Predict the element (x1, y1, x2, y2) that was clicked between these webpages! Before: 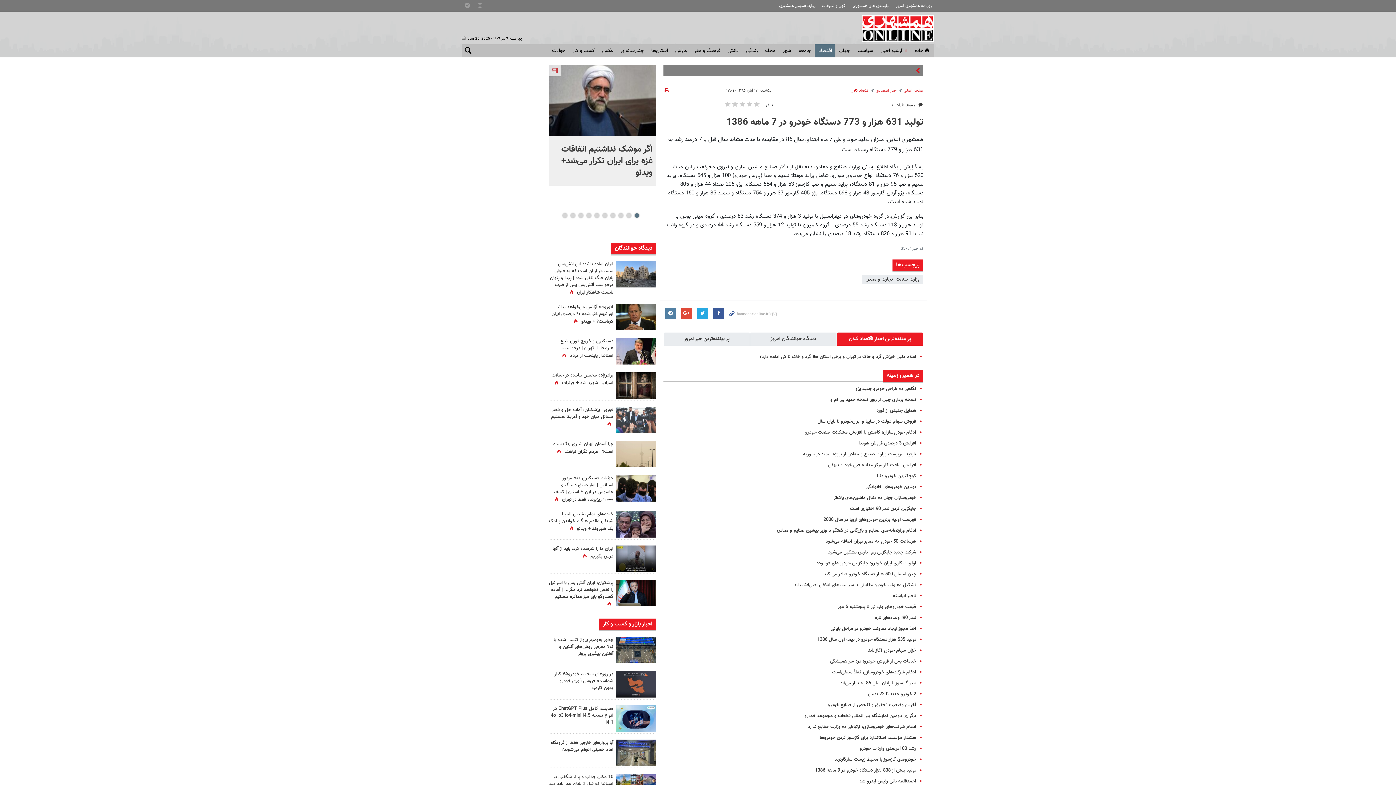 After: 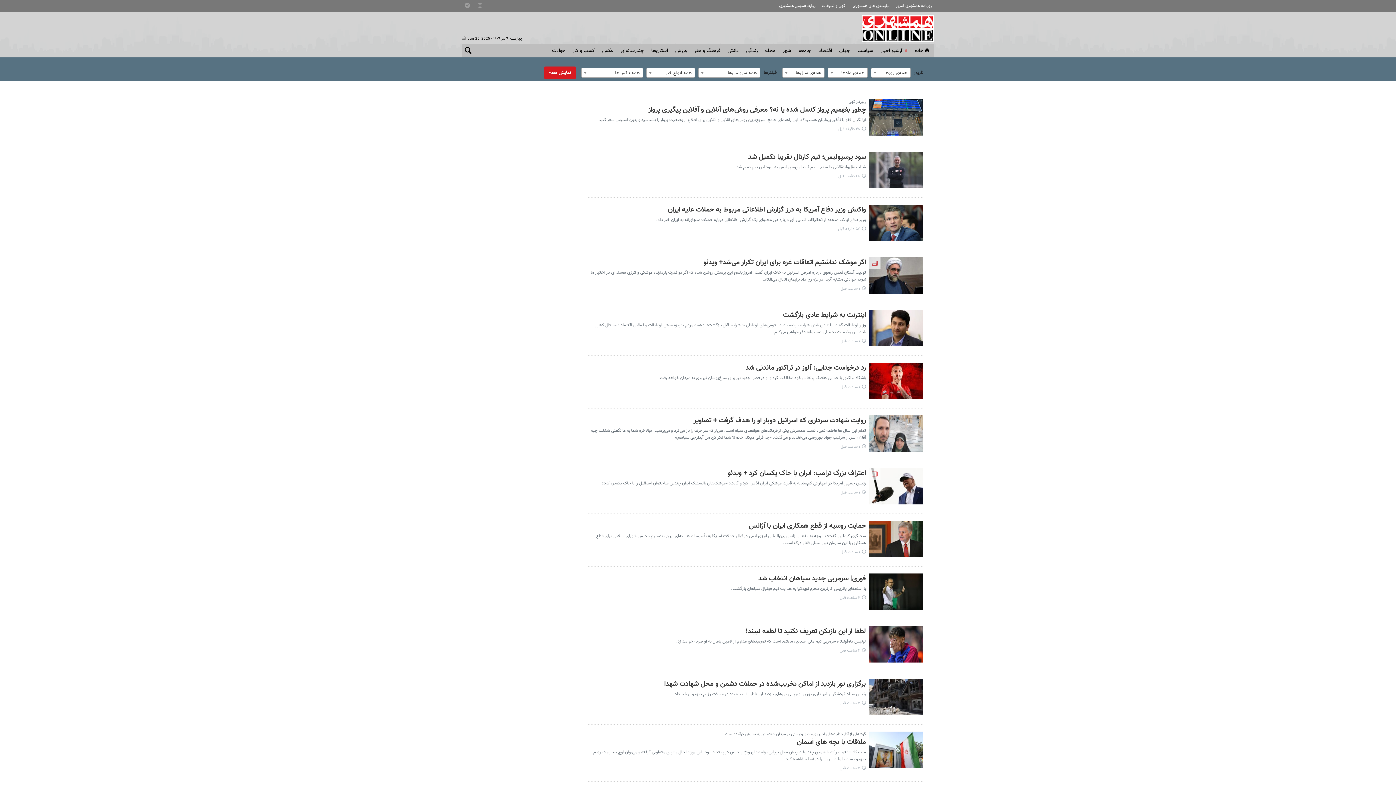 Action: label: آرشیو اخبار bbox: (877, 44, 911, 57)